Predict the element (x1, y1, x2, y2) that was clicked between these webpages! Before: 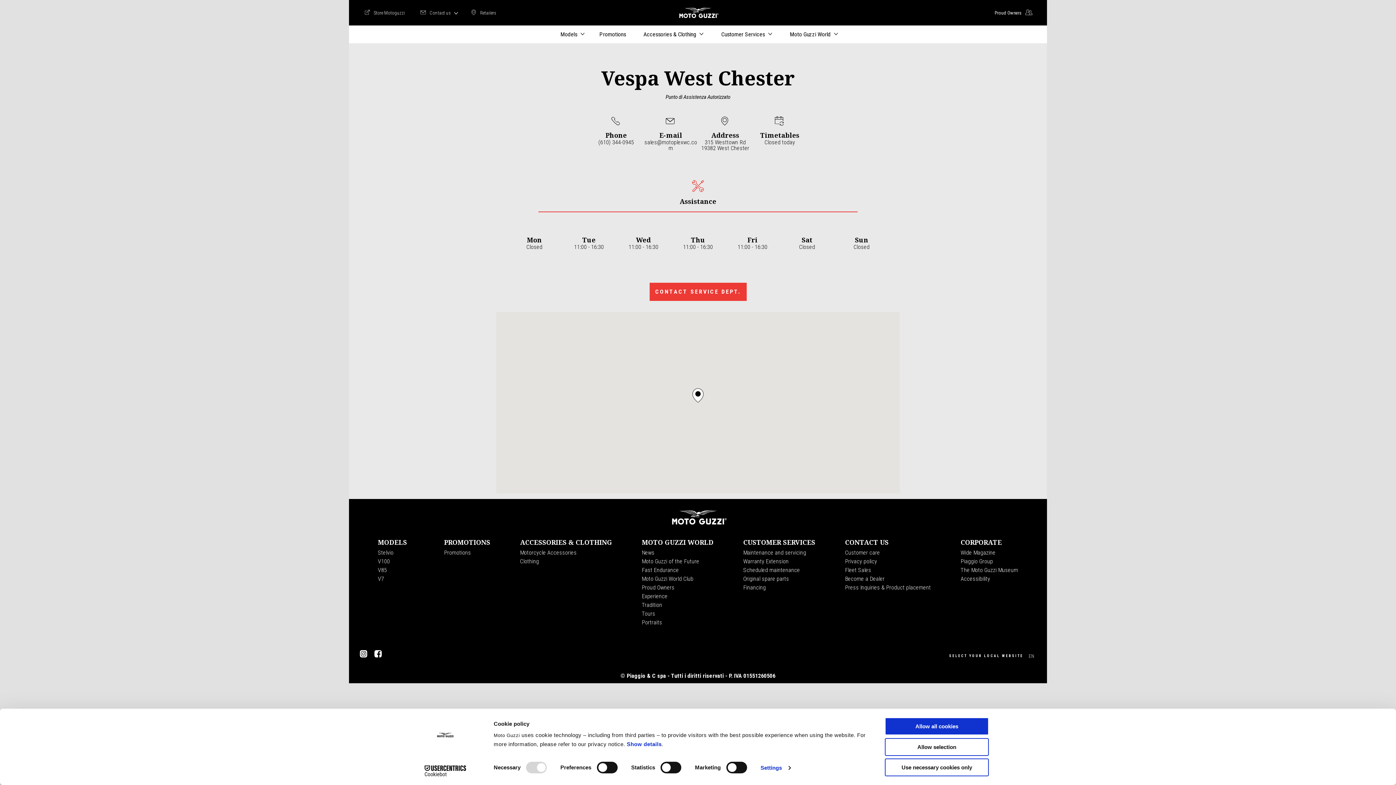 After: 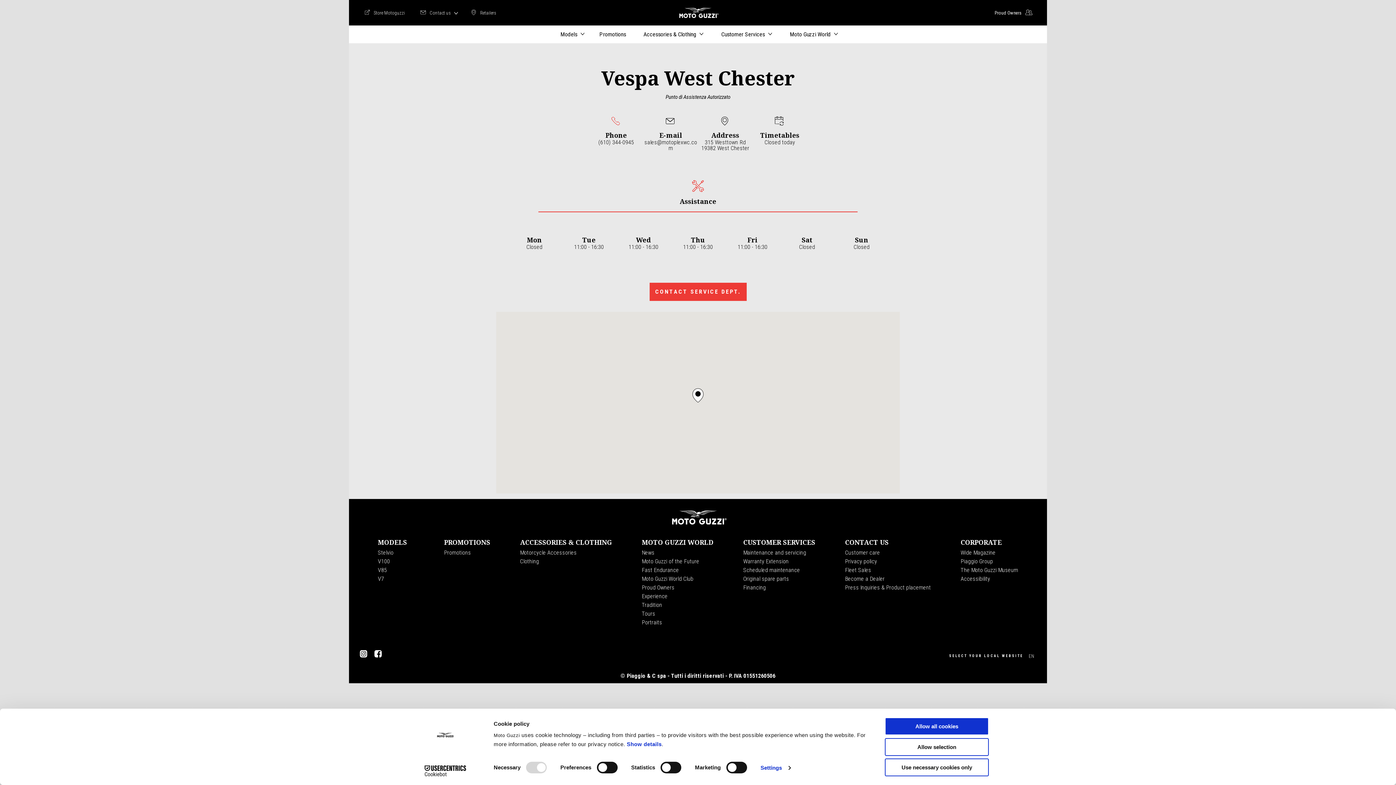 Action: bbox: (598, 115, 634, 145) label: Phone
(610) 344-0945